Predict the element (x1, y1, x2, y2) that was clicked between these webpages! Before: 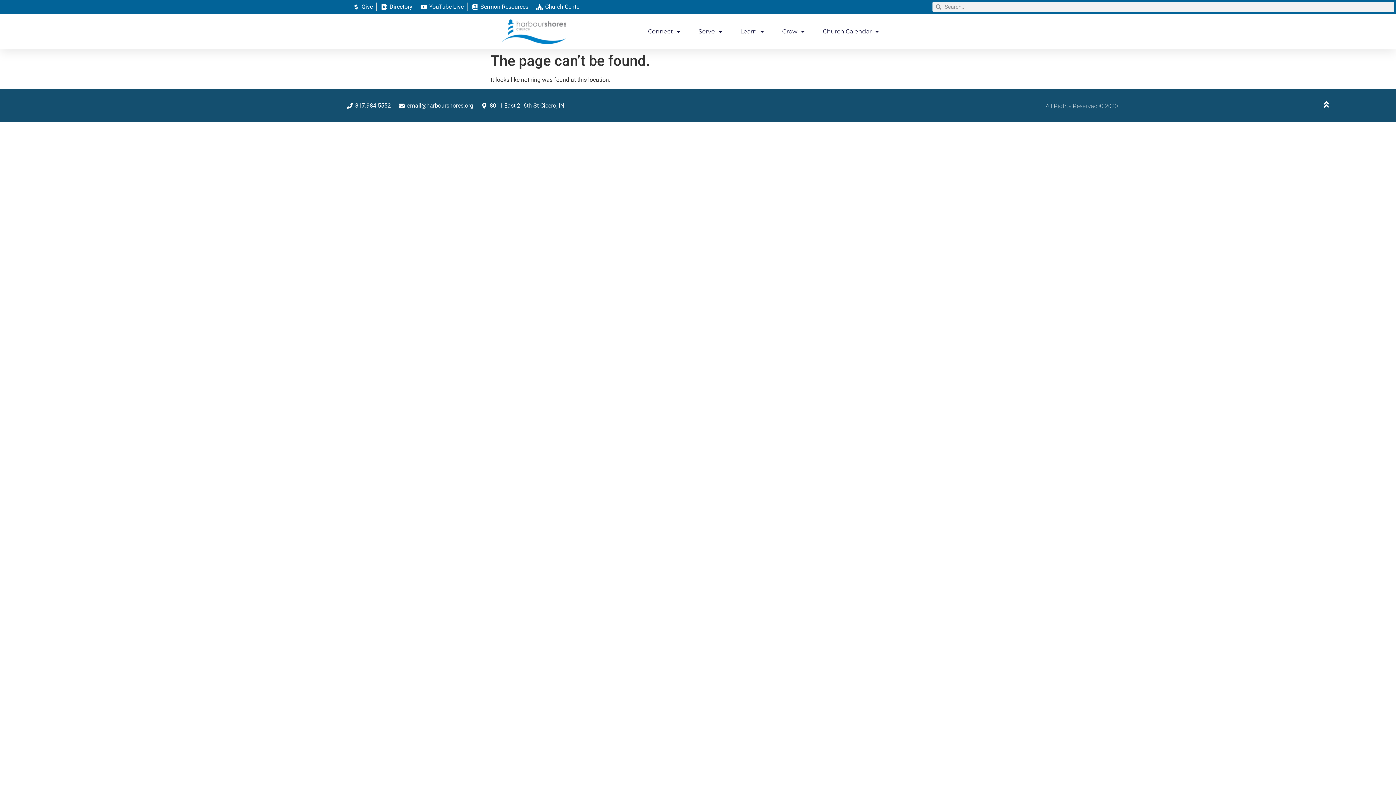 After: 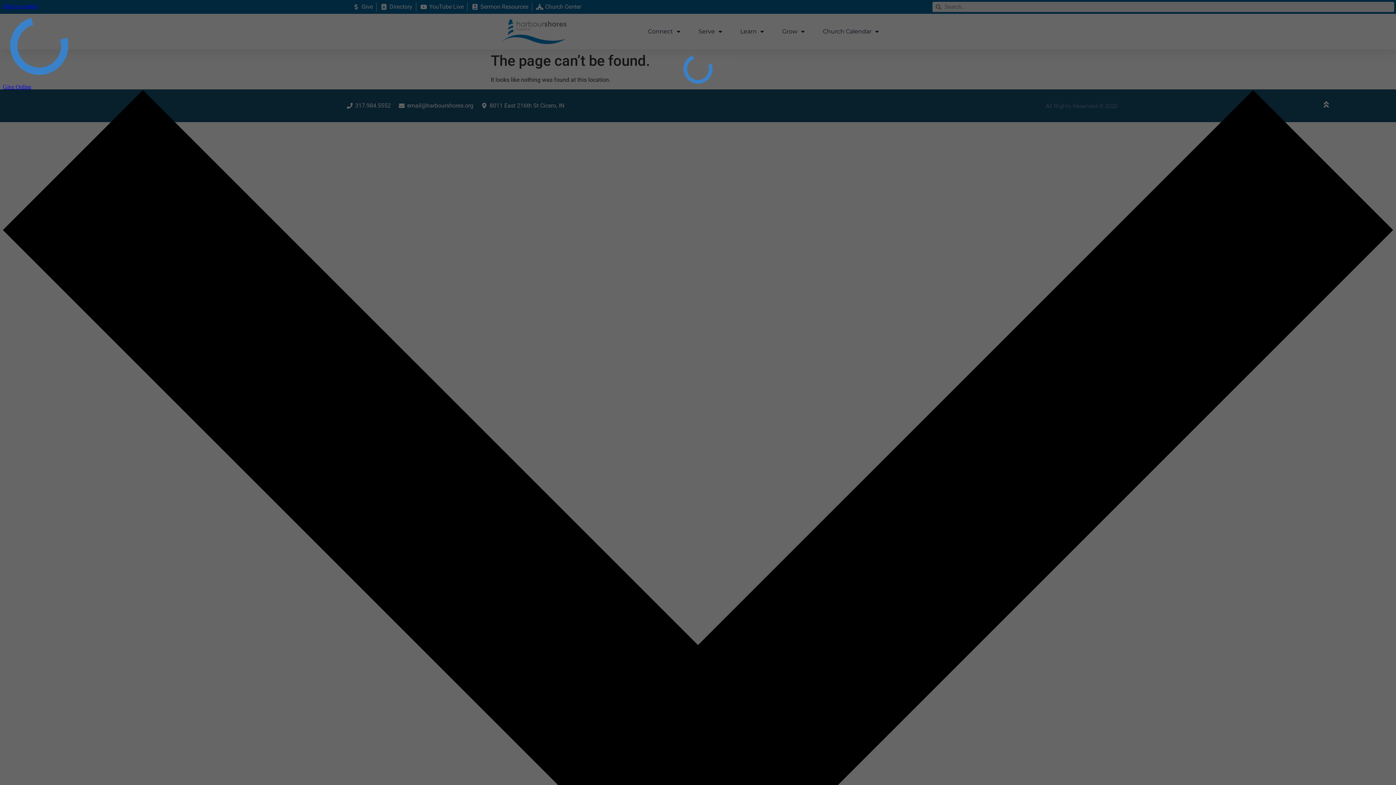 Action: label: Give bbox: (352, 2, 372, 11)